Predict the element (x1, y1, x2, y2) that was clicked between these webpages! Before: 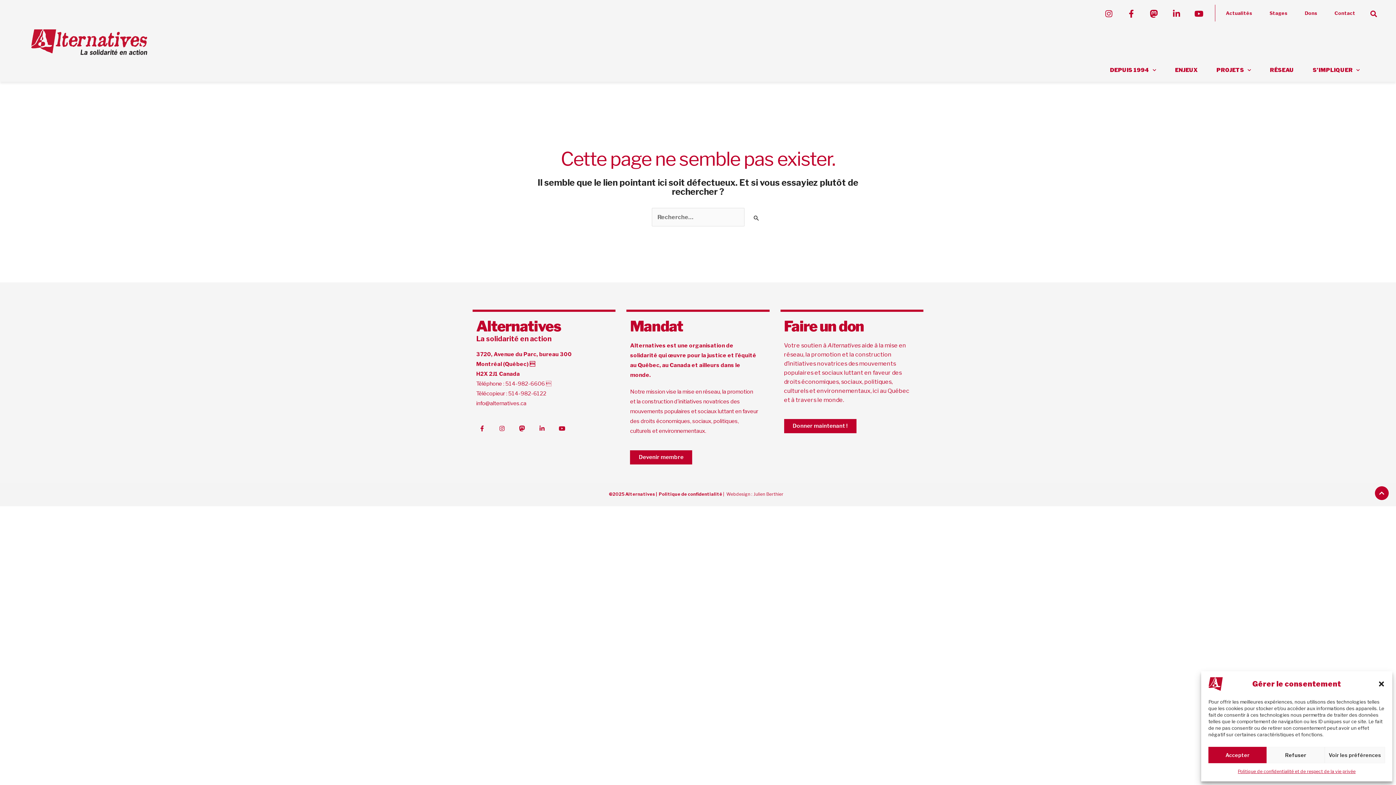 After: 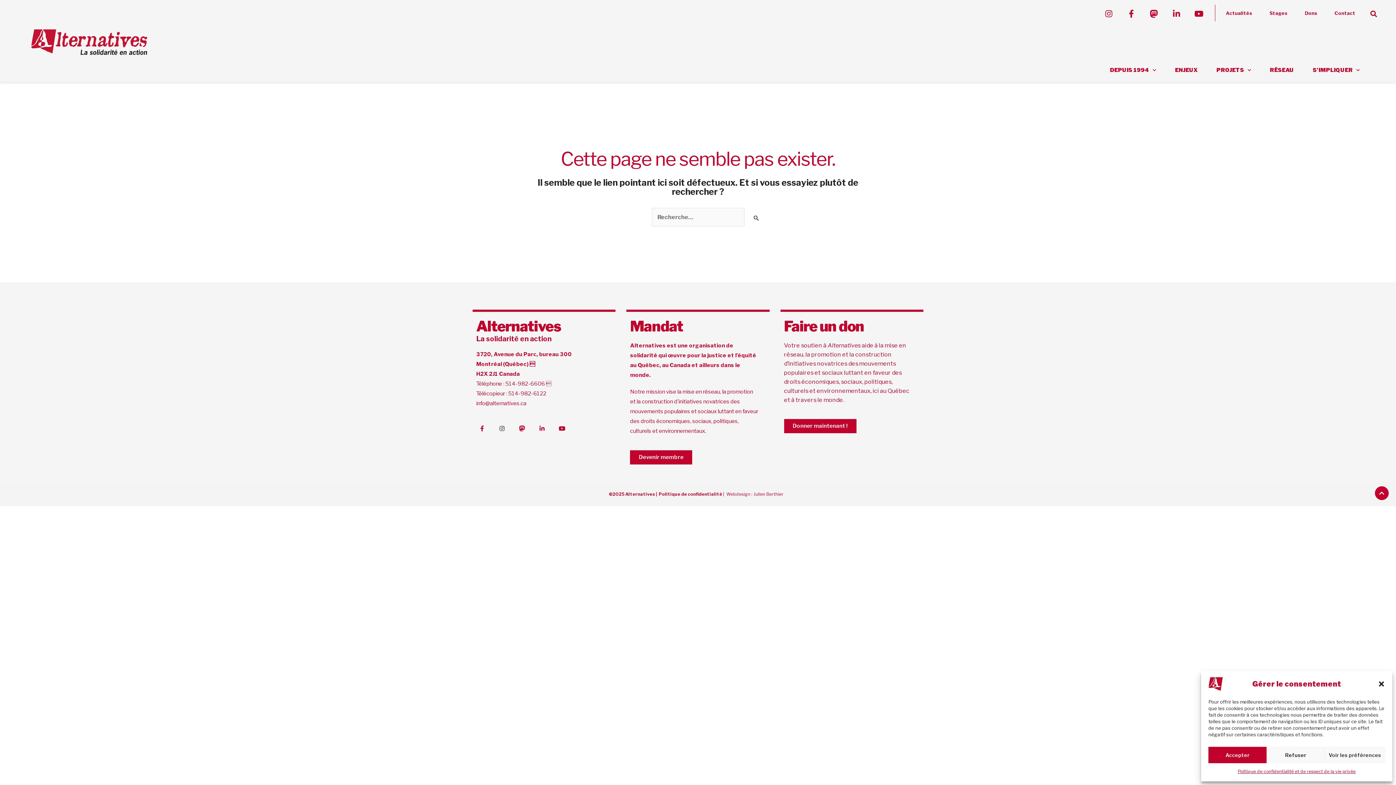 Action: label: Instagram bbox: (496, 422, 508, 434)